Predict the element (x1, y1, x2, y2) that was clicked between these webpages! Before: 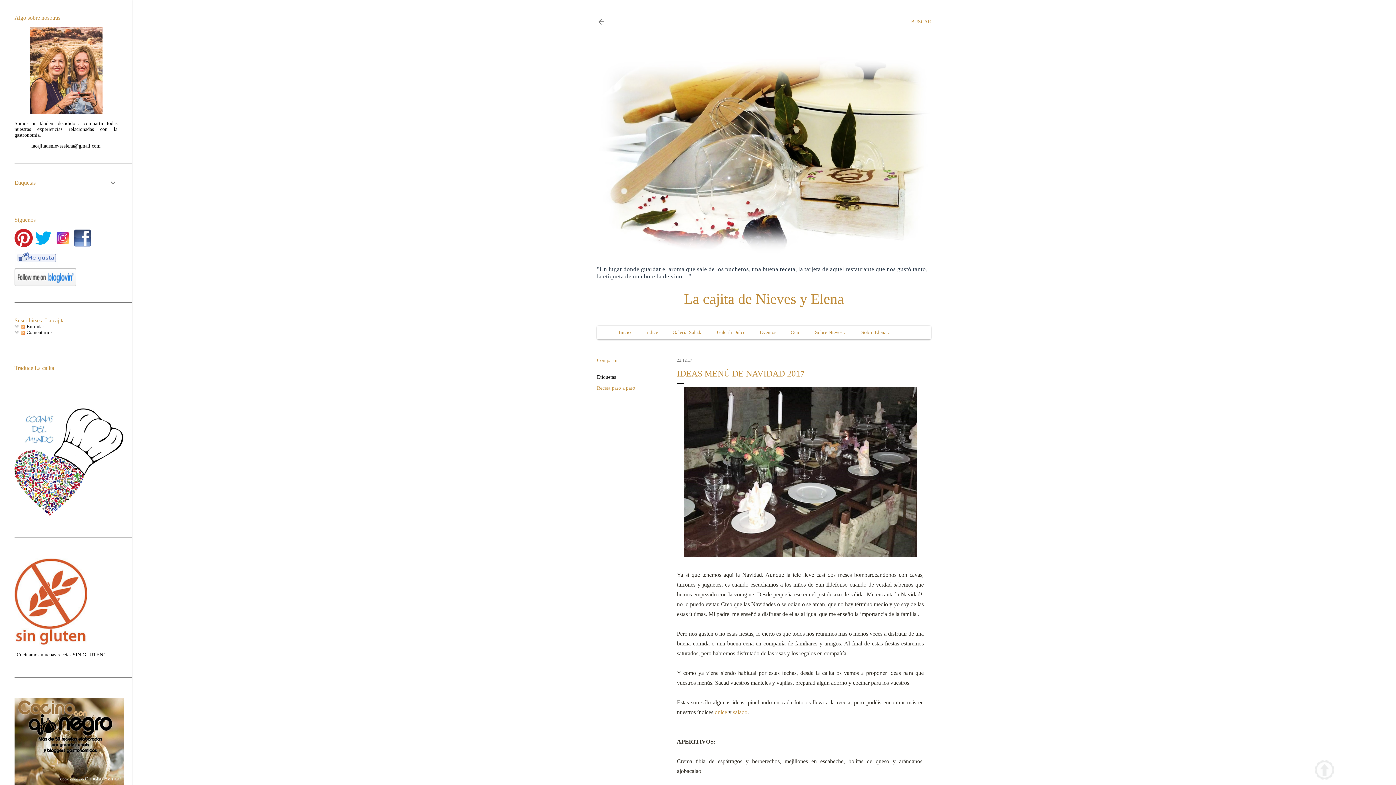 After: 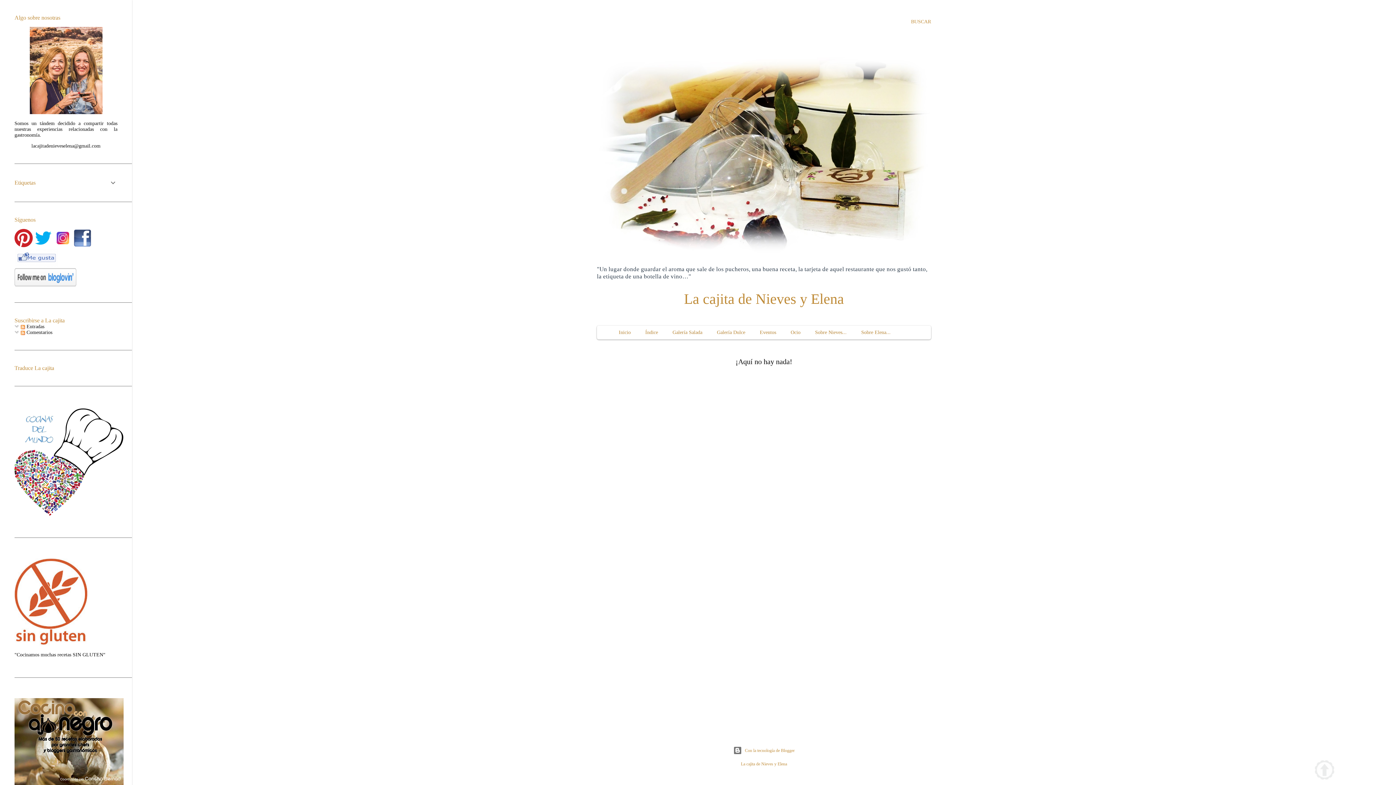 Action: label: salado bbox: (733, 709, 747, 715)